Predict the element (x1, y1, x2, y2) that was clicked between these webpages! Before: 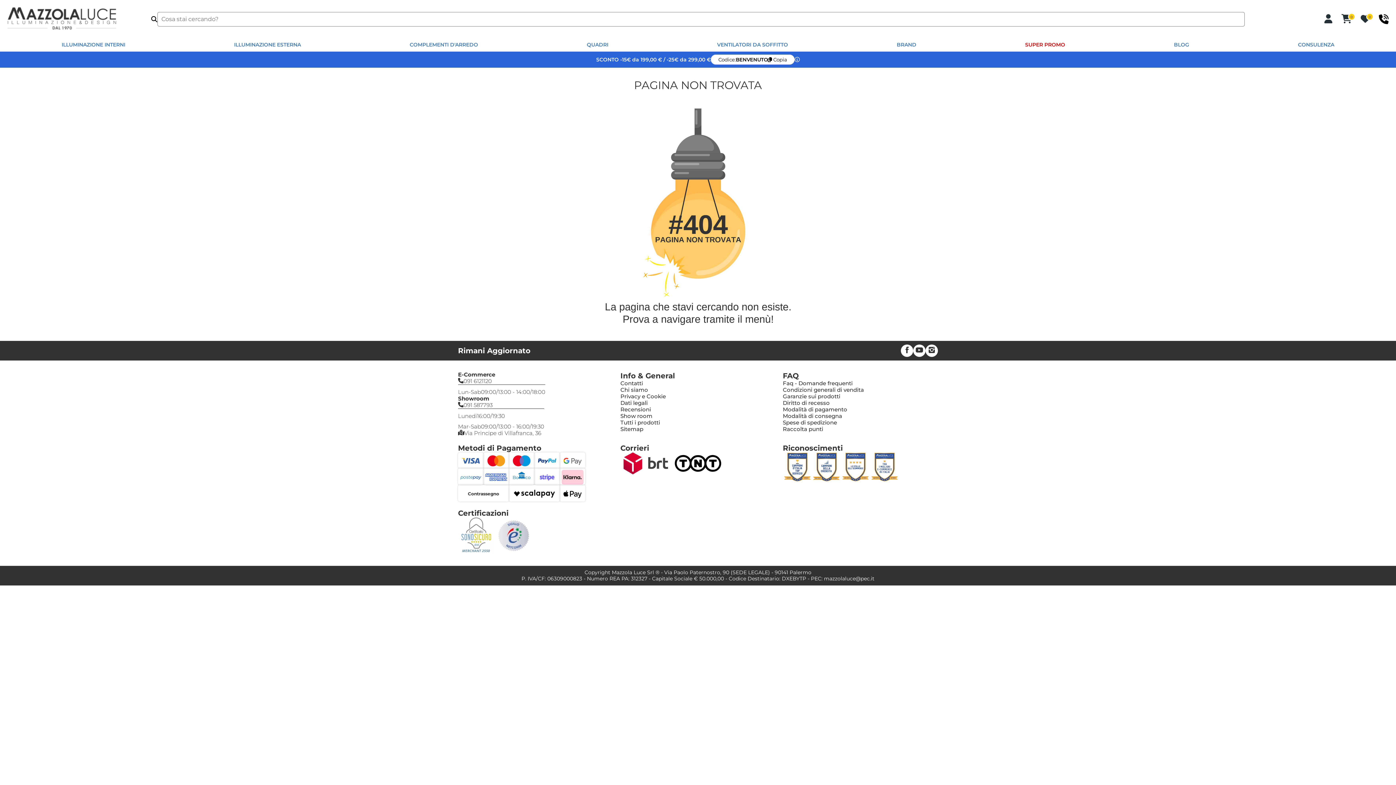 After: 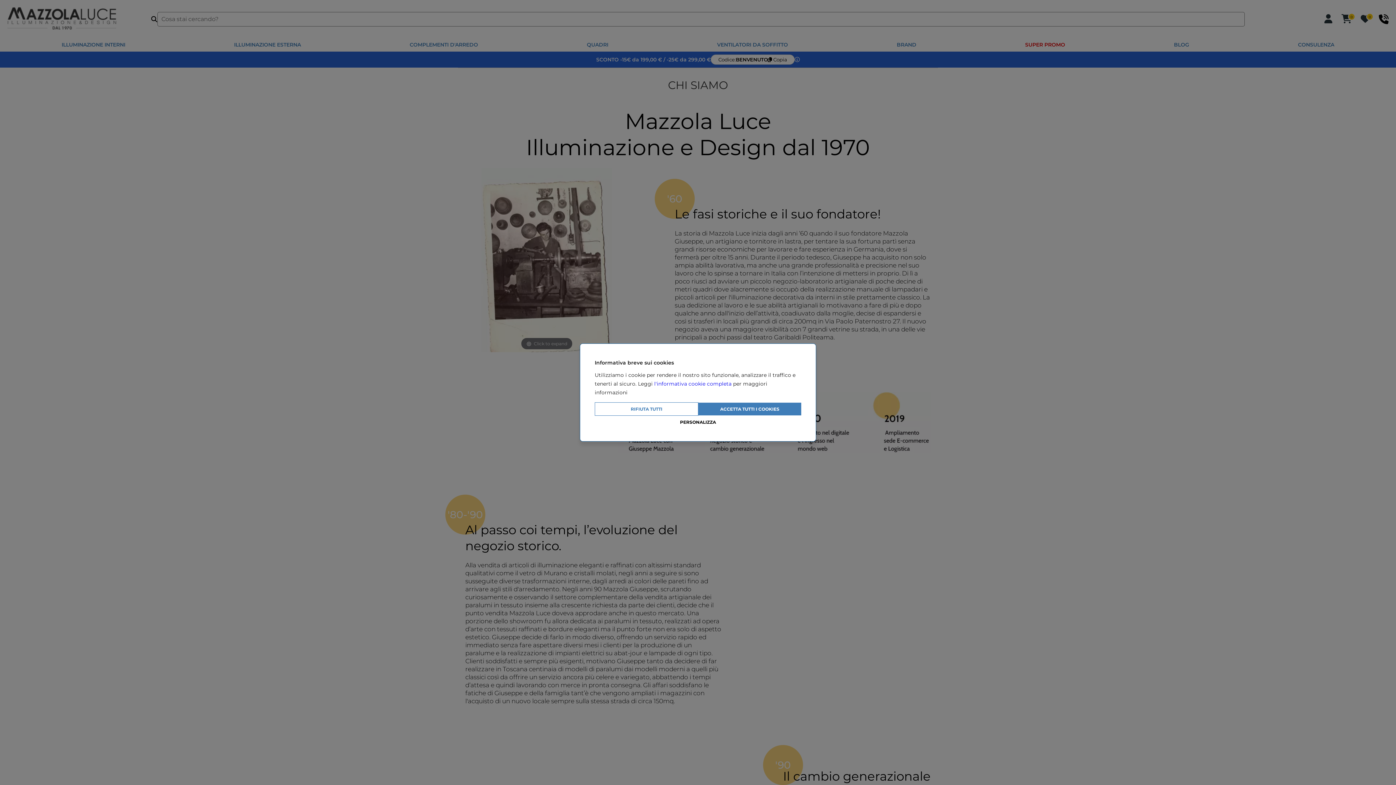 Action: bbox: (783, 452, 938, 481)